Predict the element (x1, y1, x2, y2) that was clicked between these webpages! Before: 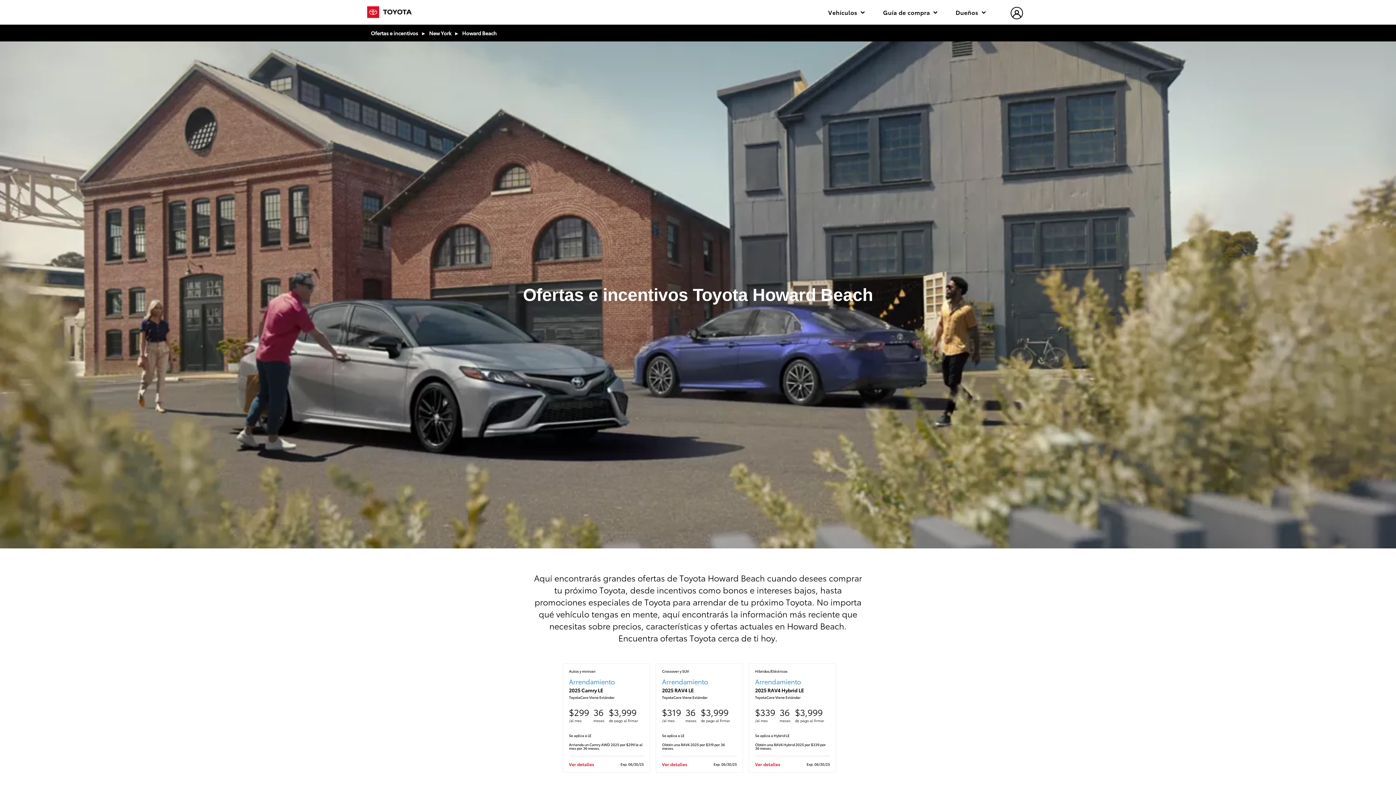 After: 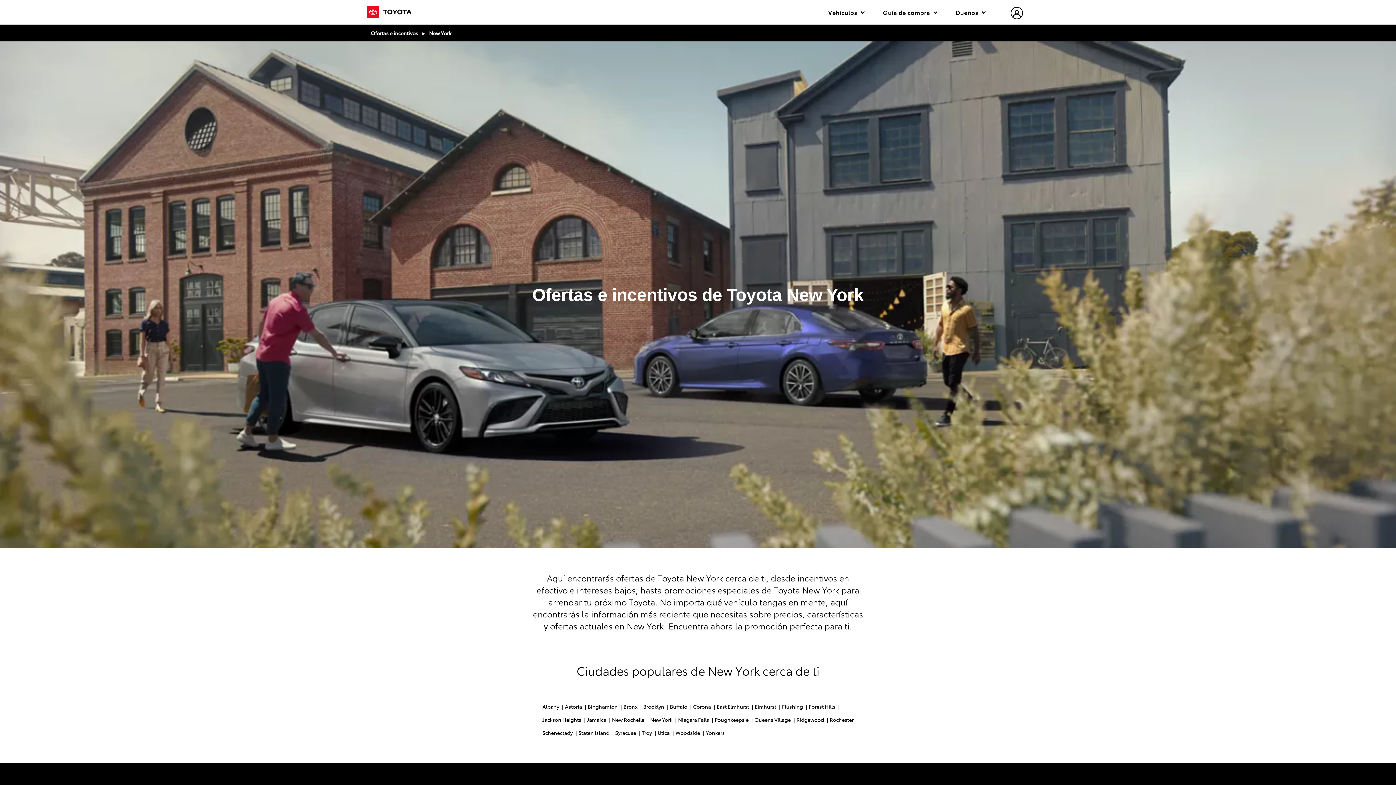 Action: label: New York bbox: (429, 28, 451, 37)